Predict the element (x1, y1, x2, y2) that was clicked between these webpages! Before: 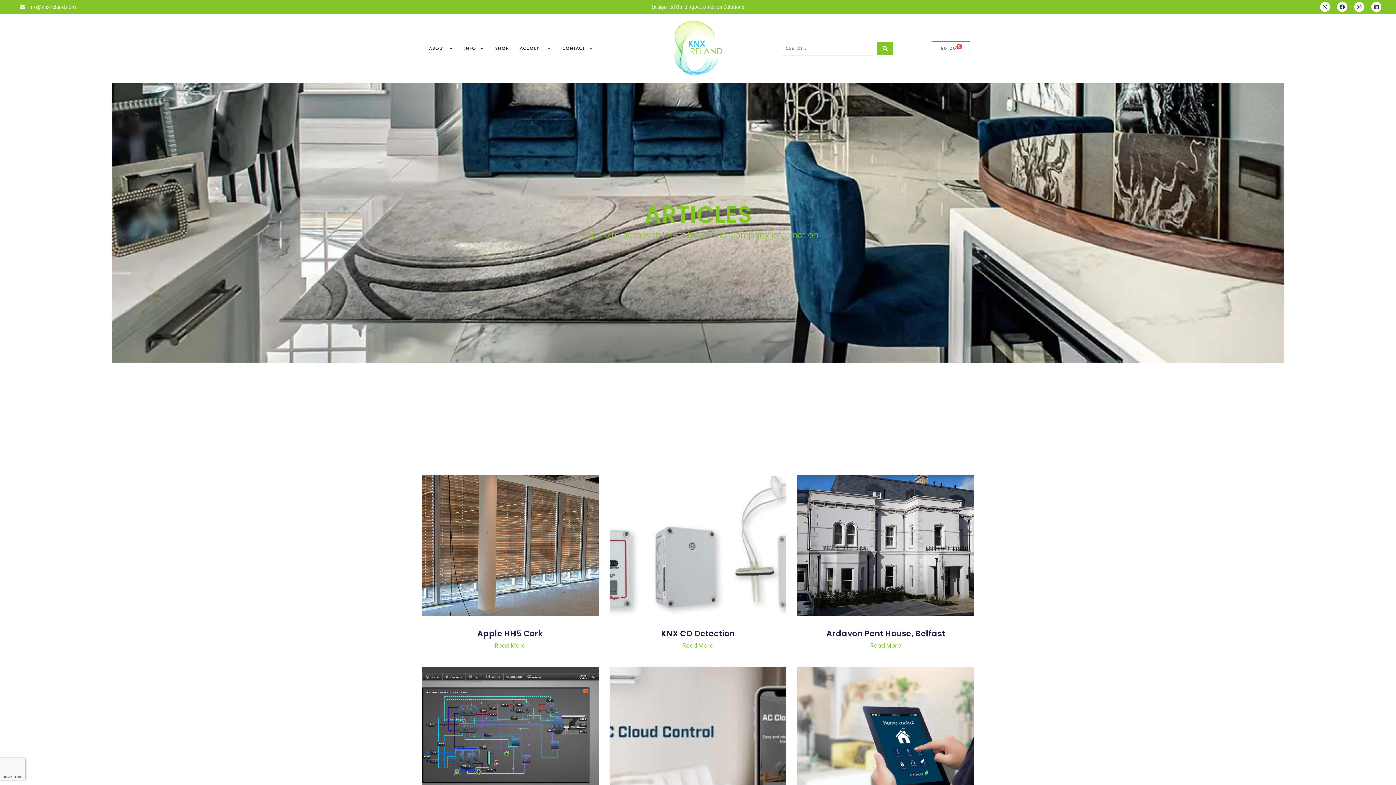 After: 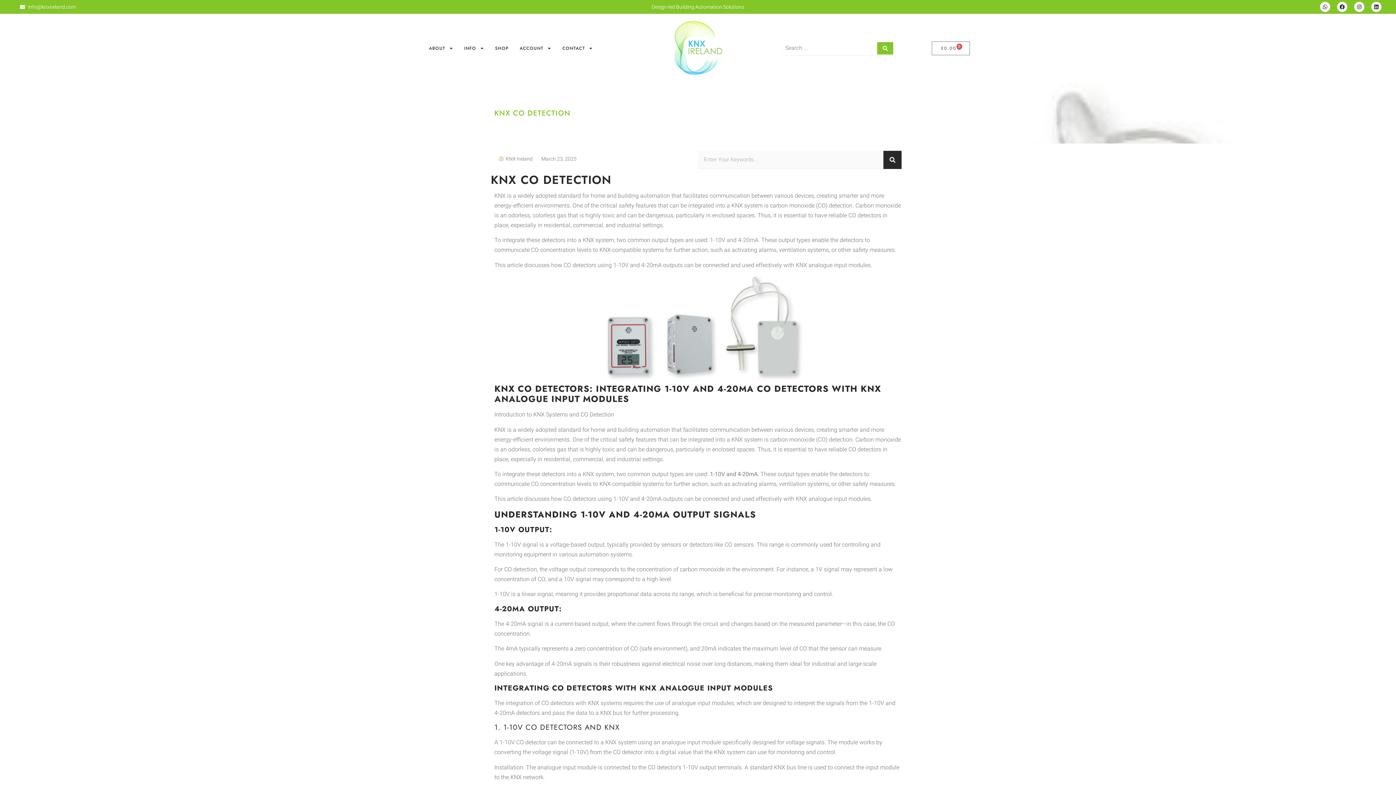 Action: label: KNX CO Detection bbox: (661, 628, 735, 639)